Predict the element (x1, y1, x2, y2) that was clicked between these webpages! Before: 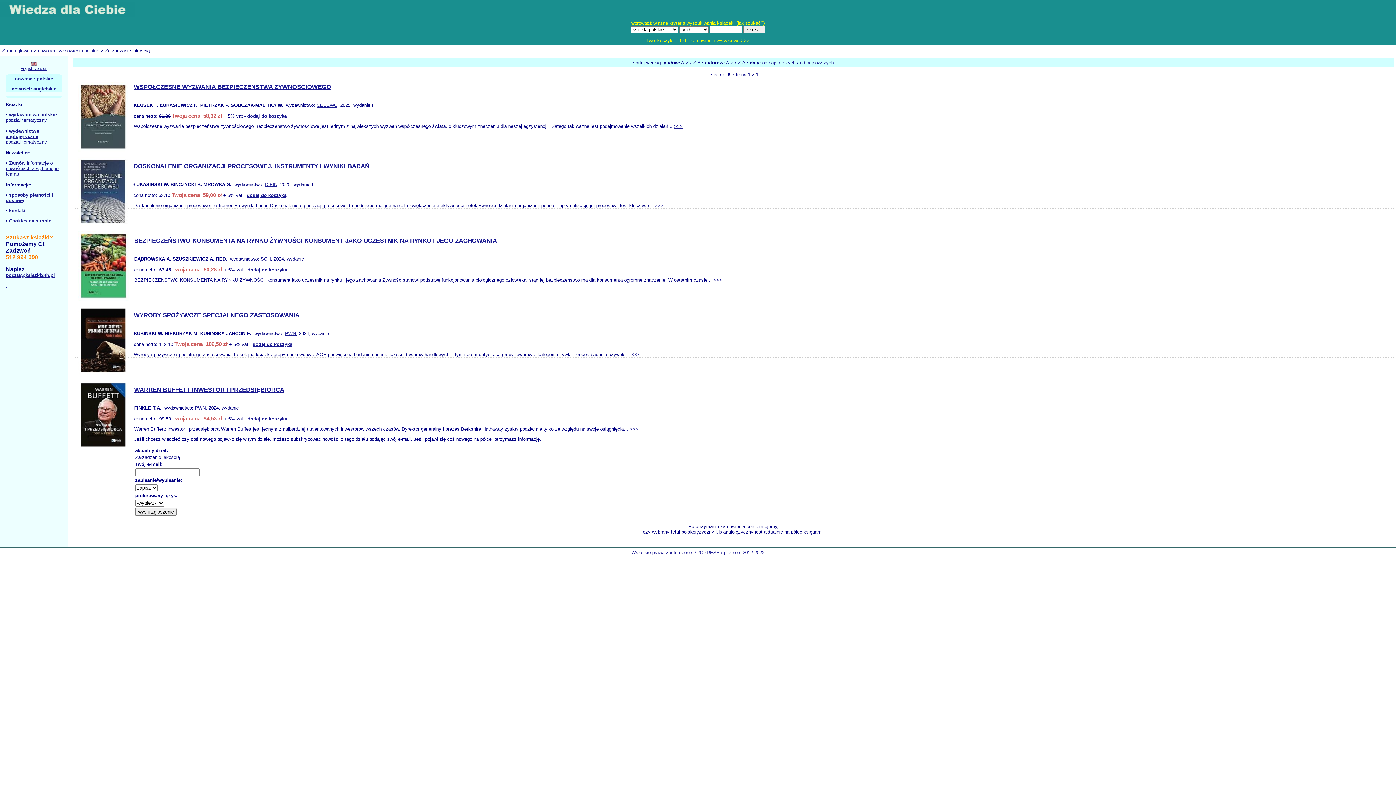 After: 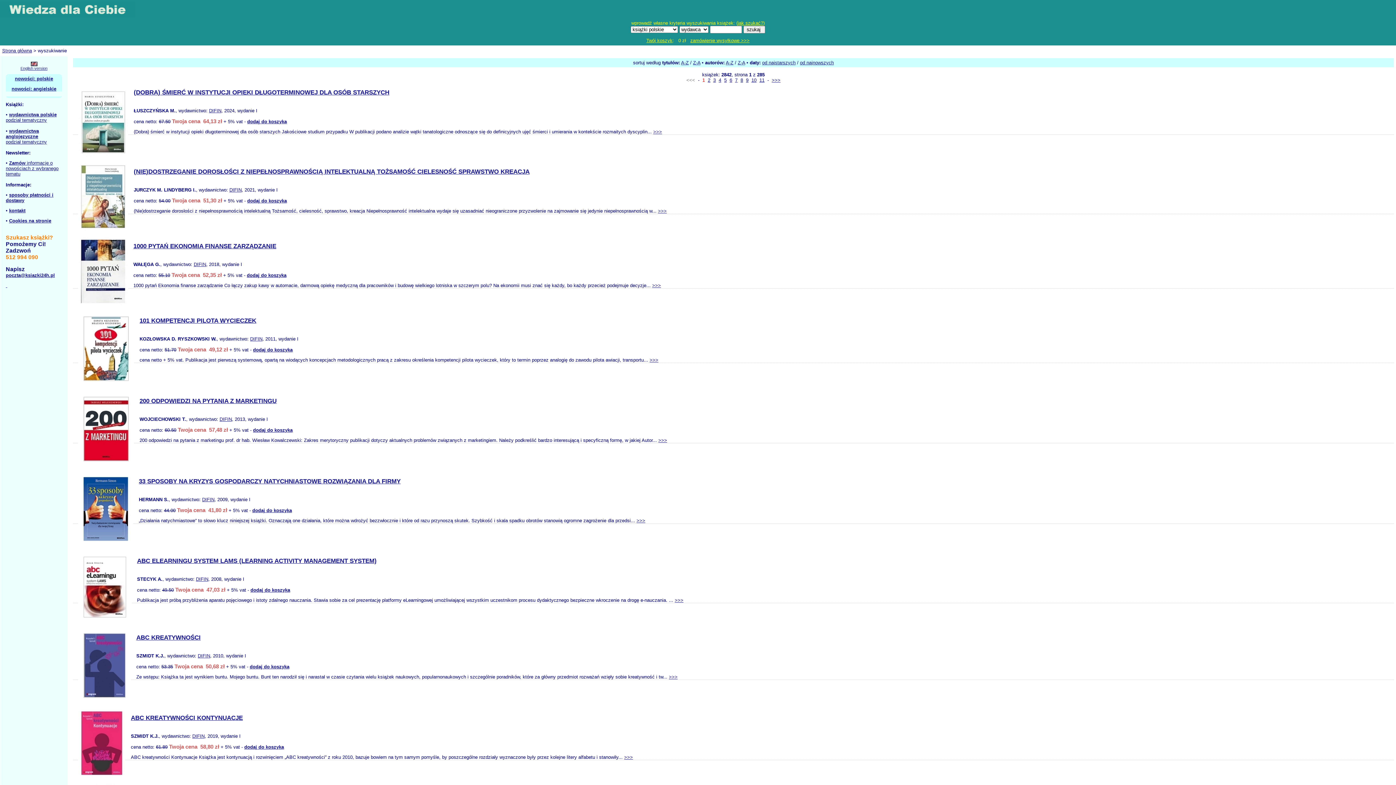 Action: label: DIFIN bbox: (265, 181, 277, 187)